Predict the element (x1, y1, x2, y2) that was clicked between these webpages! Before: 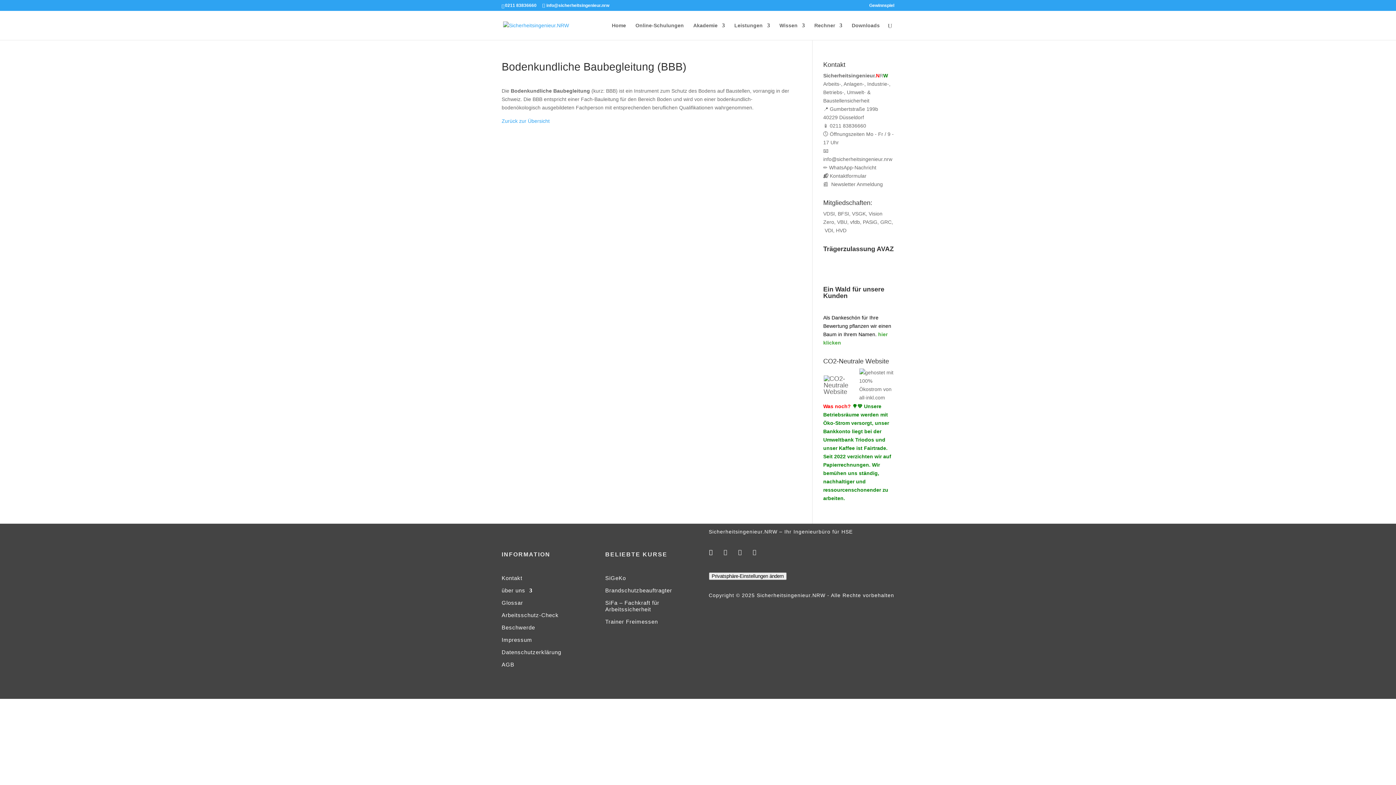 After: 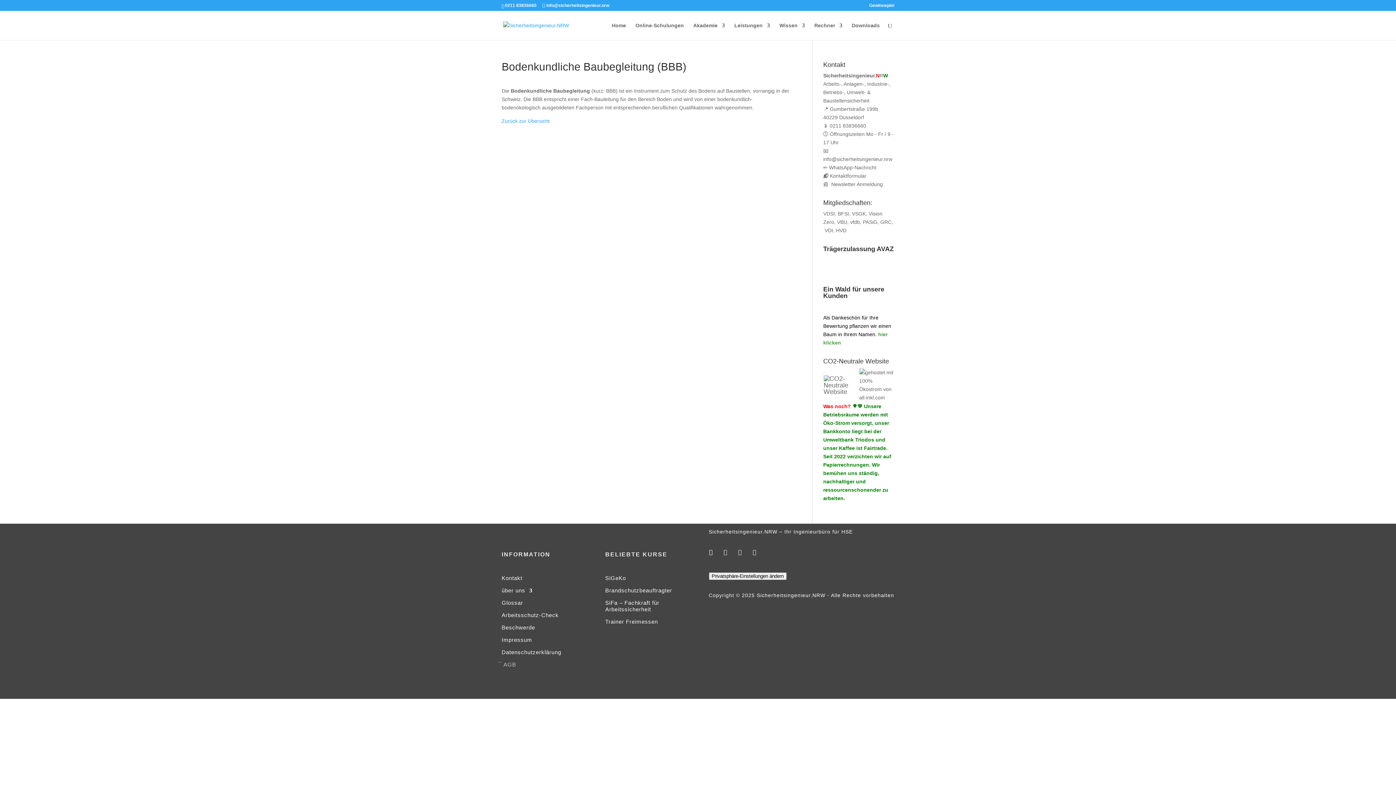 Action: bbox: (501, 658, 514, 668) label: AGB